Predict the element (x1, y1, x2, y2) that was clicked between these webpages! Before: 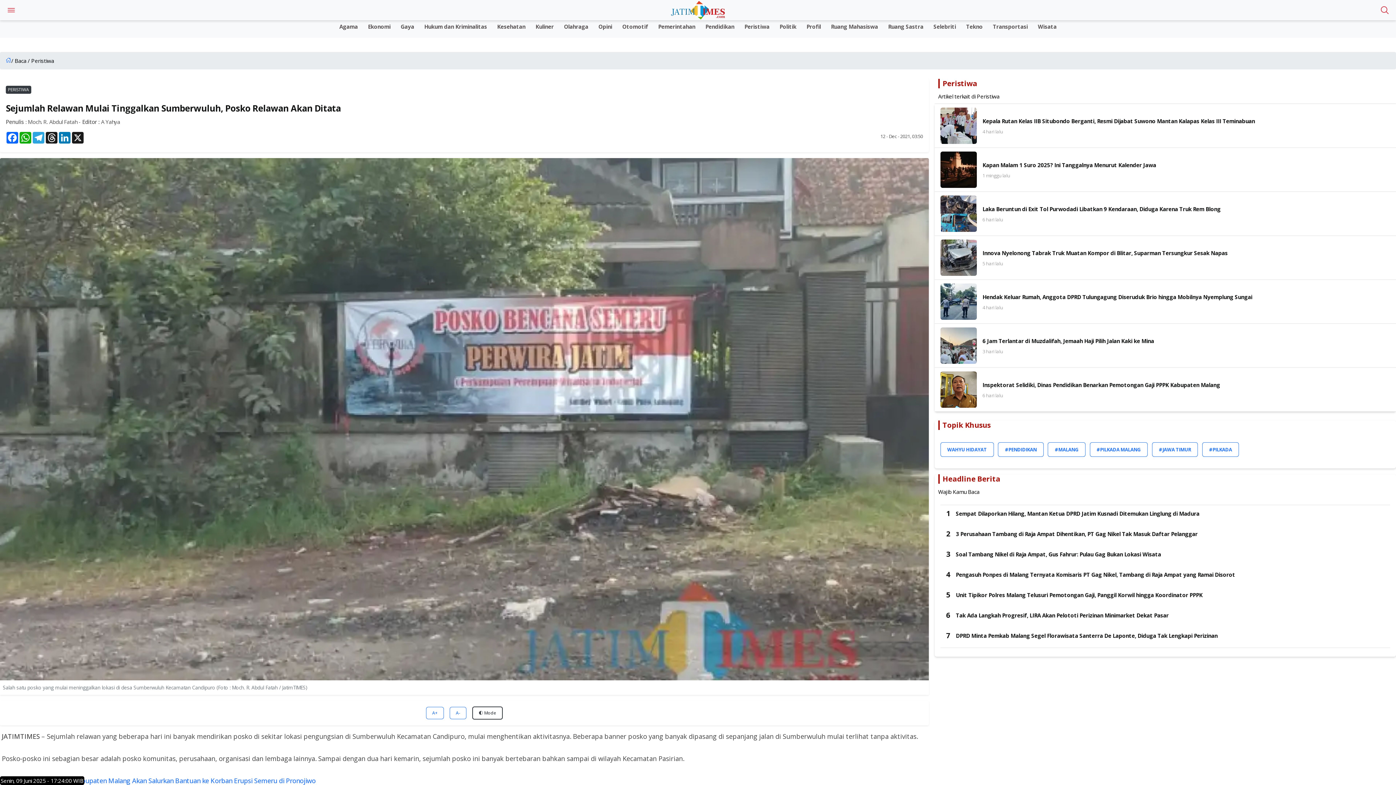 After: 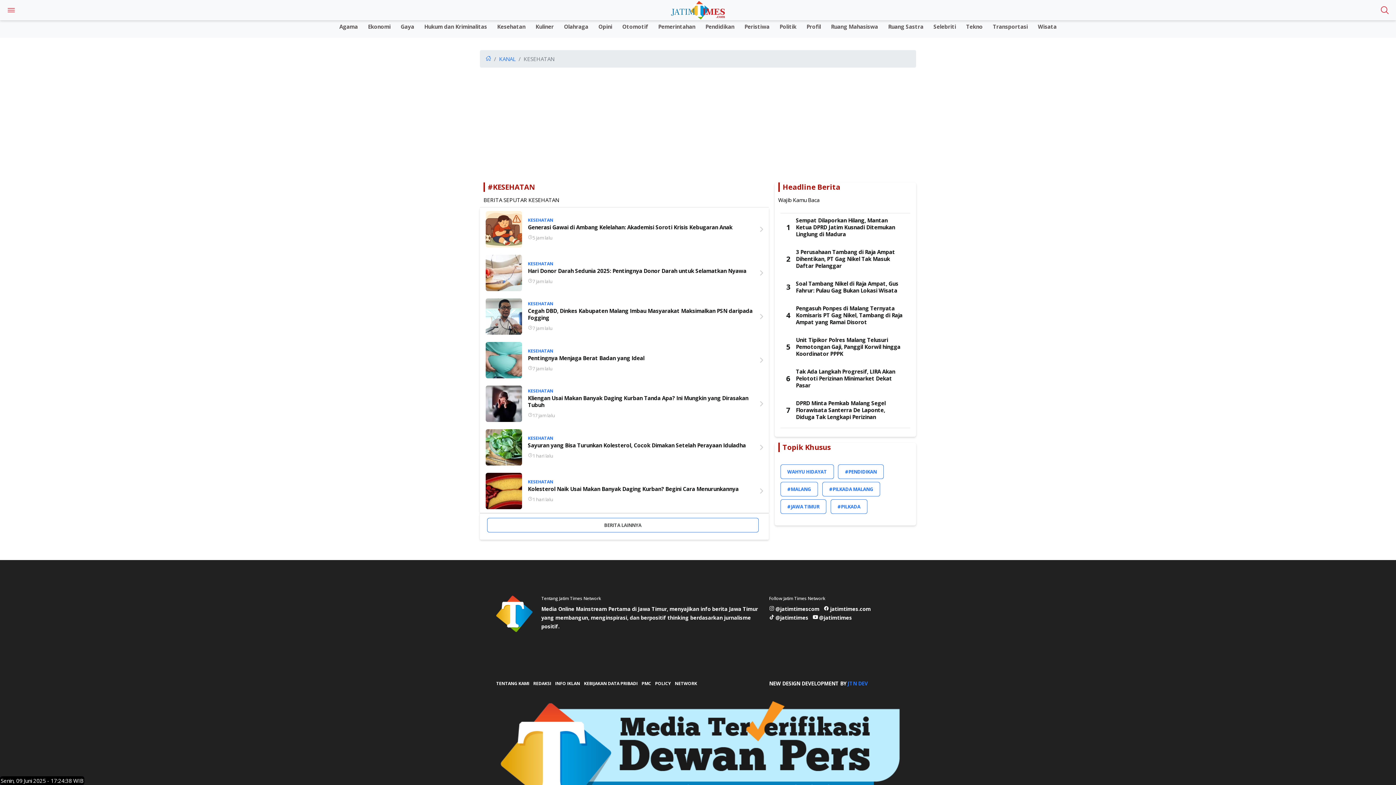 Action: bbox: (492, 20, 529, 30) label: Kesehatan